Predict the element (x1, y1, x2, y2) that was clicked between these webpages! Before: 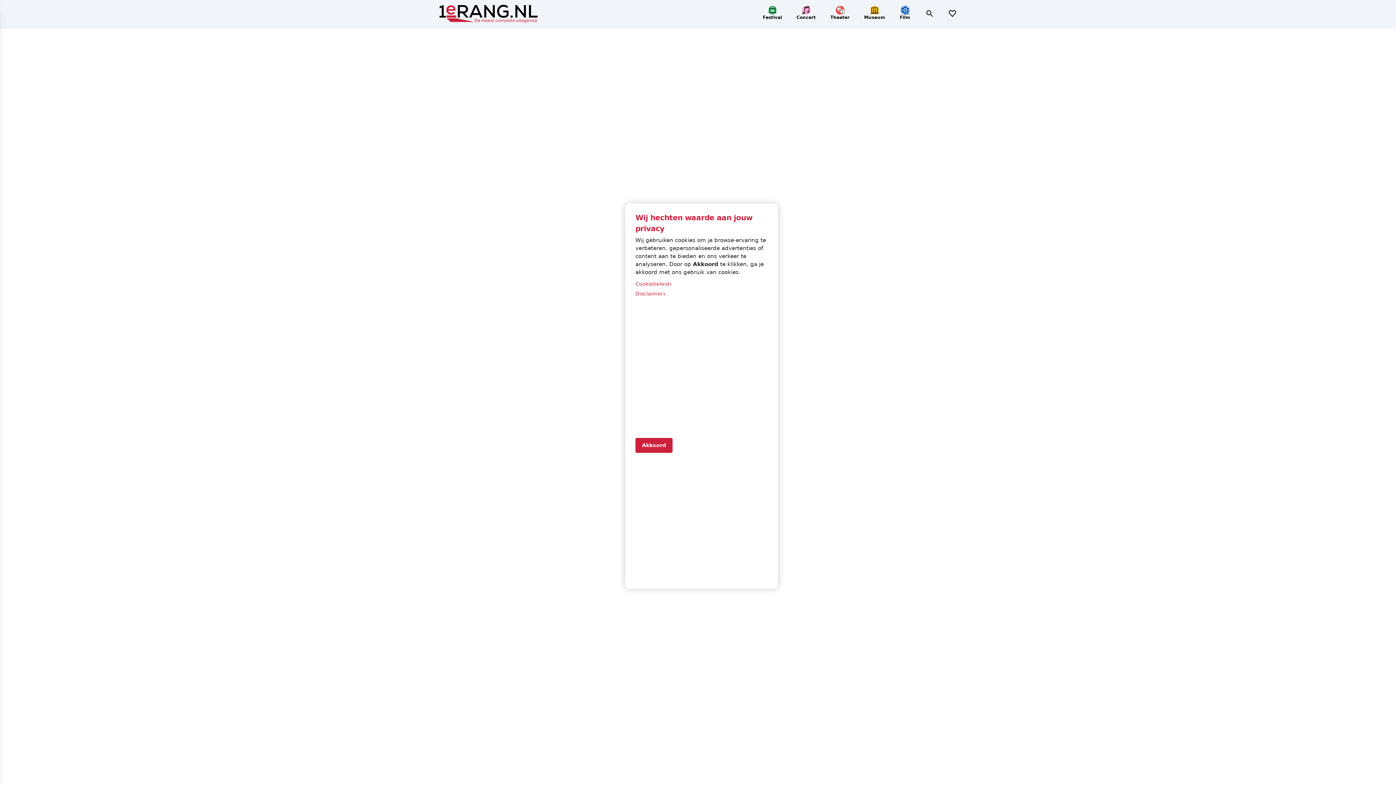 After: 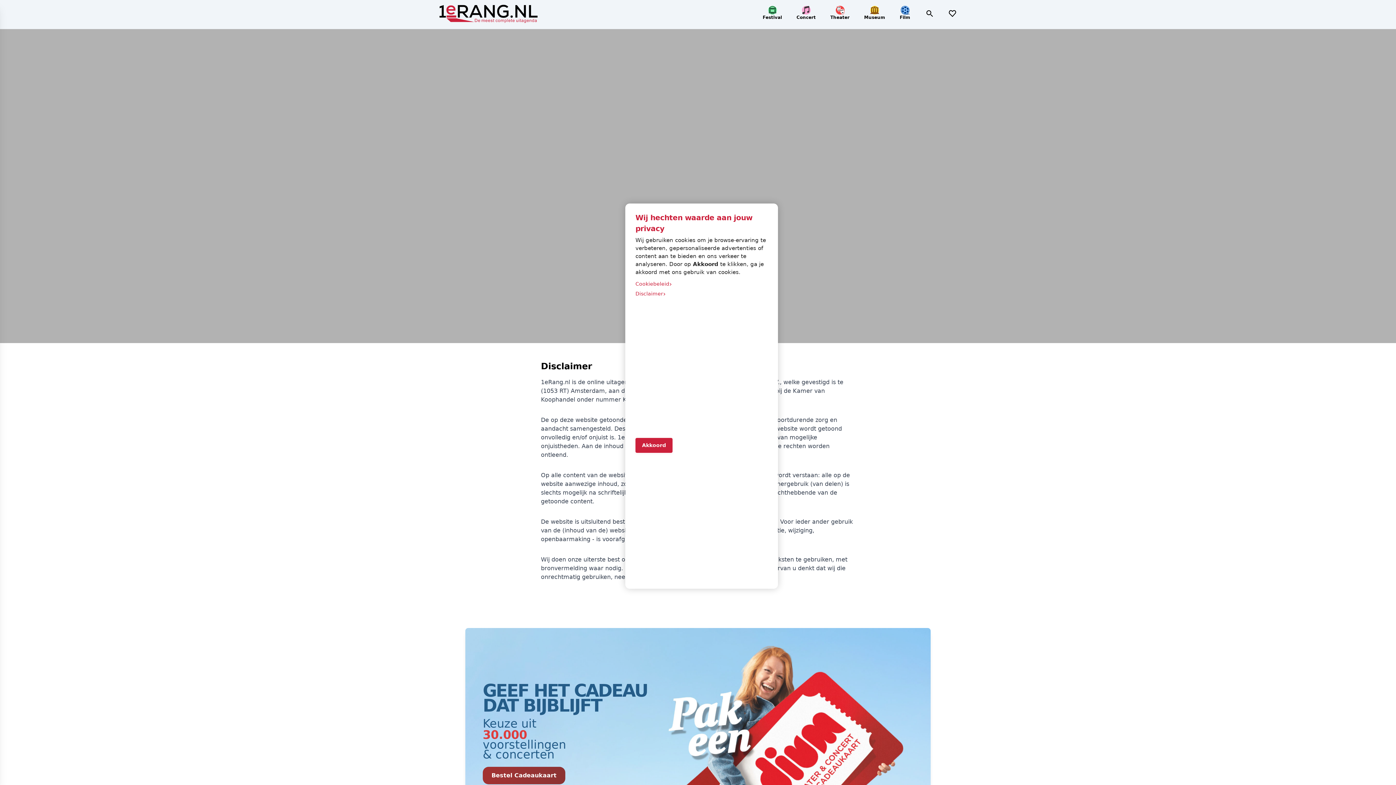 Action: label: Cookiebeleid
› bbox: (635, 279, 768, 289)